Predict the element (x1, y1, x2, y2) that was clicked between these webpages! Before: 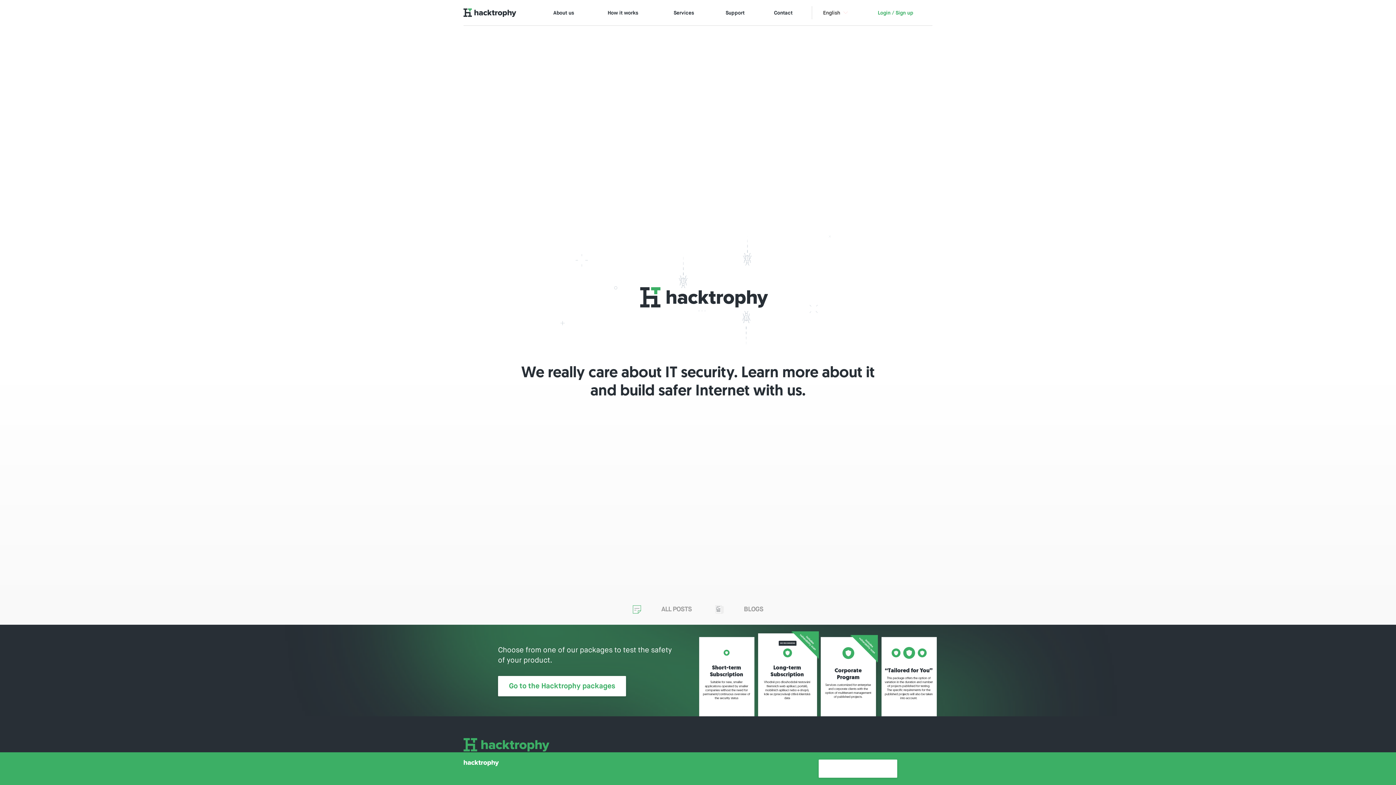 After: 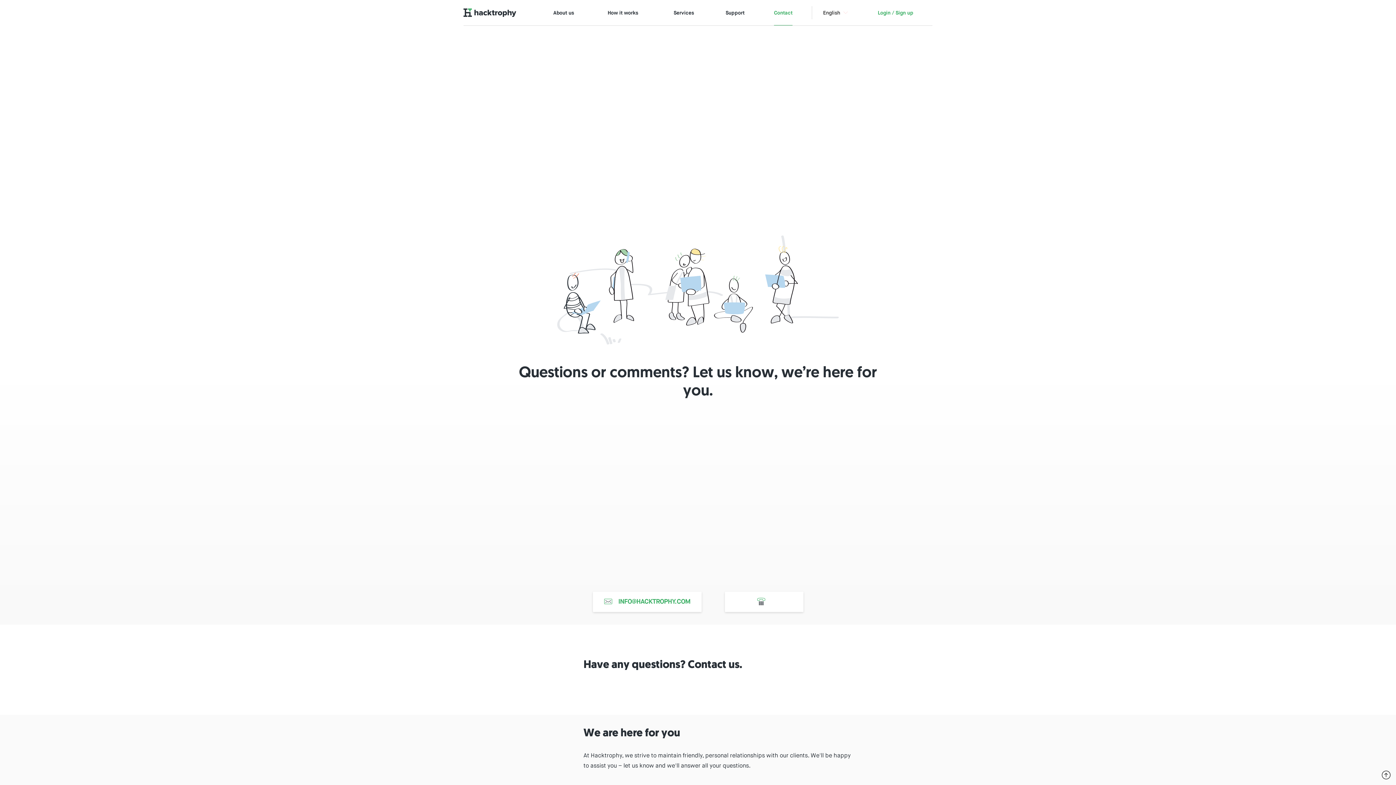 Action: label: Contact bbox: (774, 9, 792, 16)